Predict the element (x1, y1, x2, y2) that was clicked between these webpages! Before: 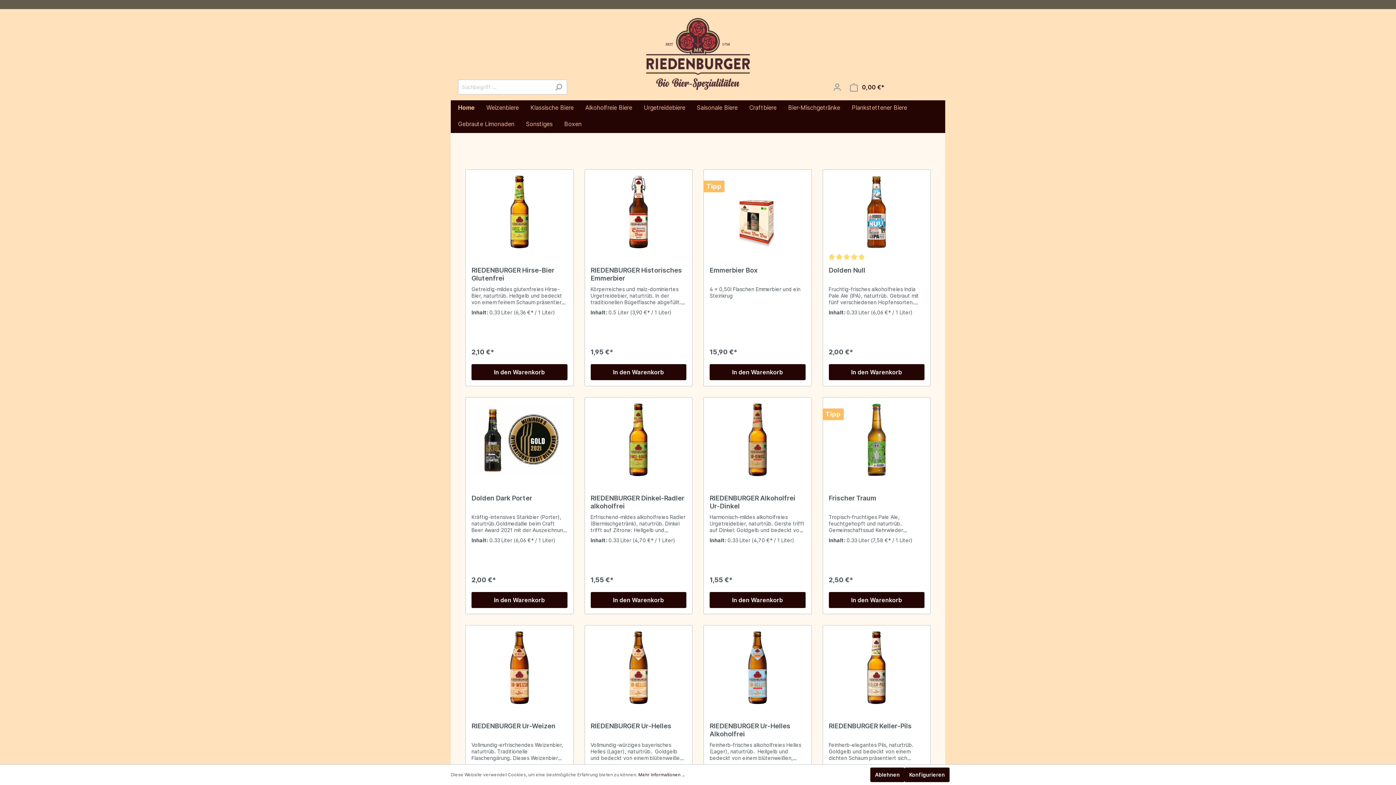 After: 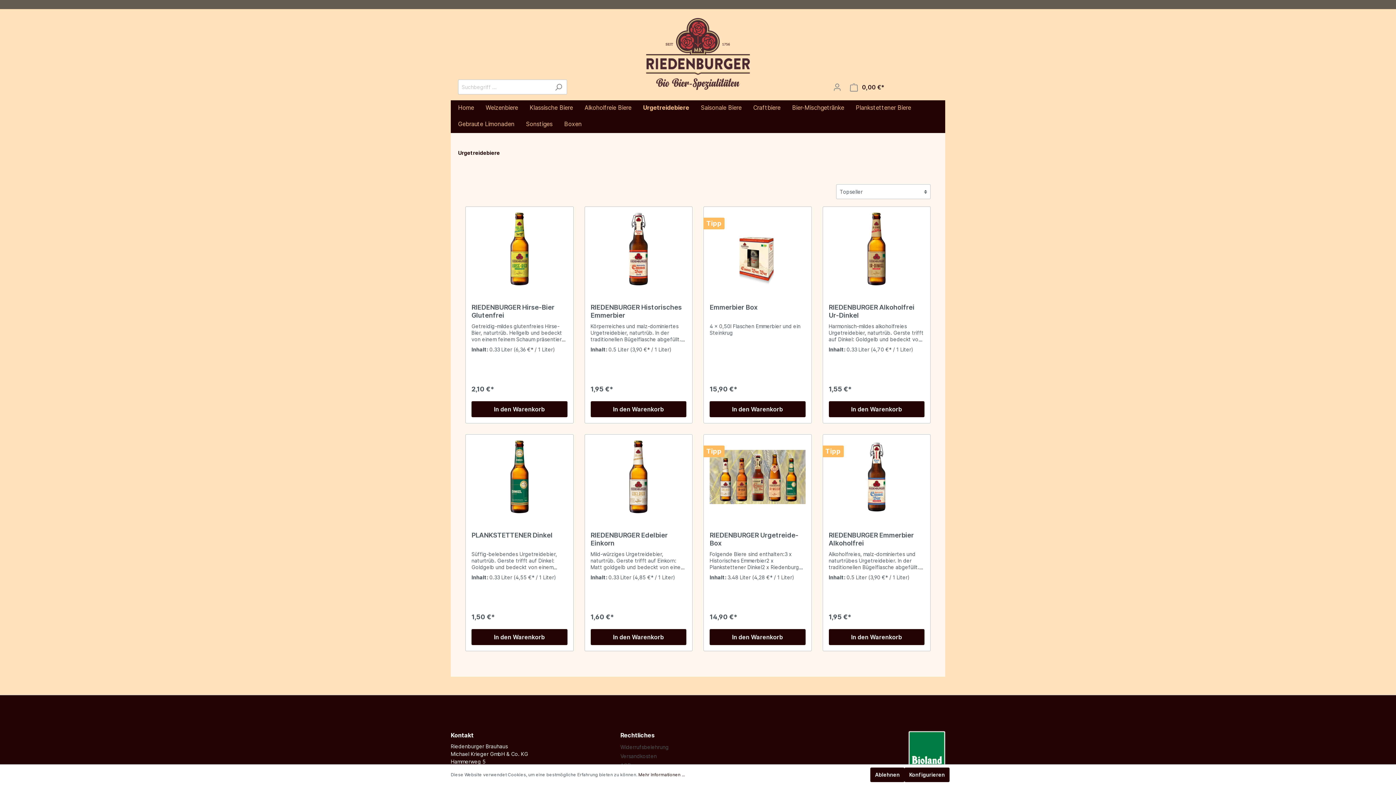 Action: bbox: (644, 100, 697, 116) label: Urgetreidebiere